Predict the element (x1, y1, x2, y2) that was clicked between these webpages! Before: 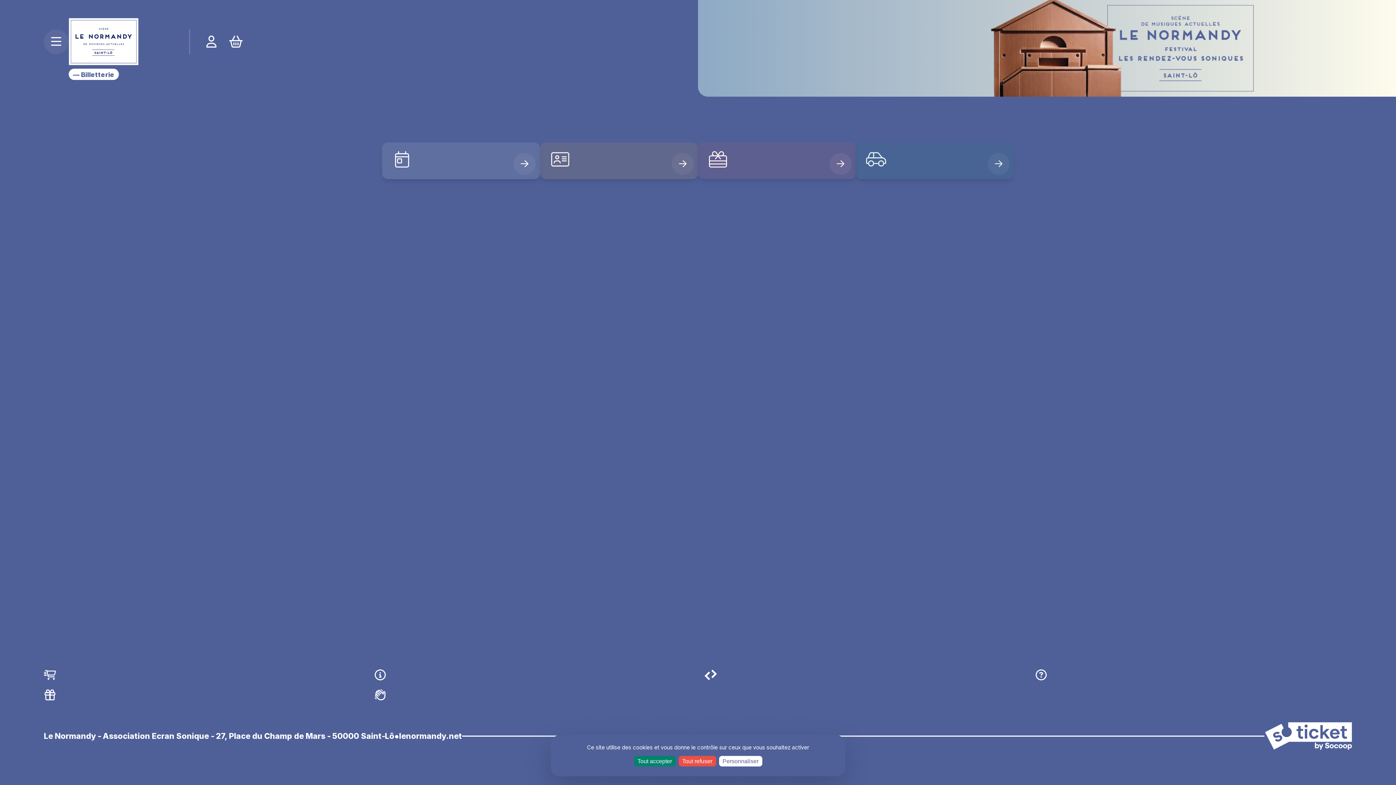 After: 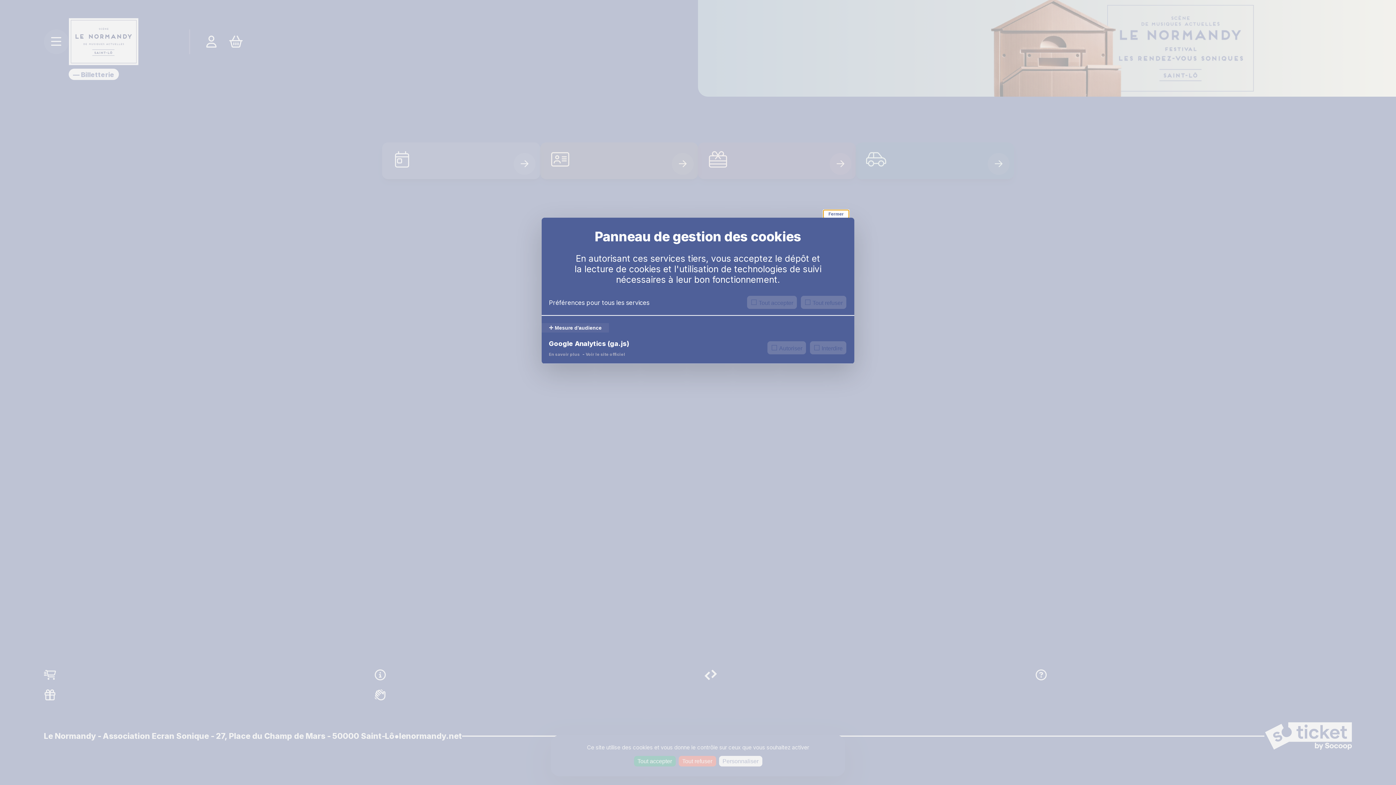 Action: label: Personnaliser (fenêtre modale) bbox: (719, 756, 762, 766)